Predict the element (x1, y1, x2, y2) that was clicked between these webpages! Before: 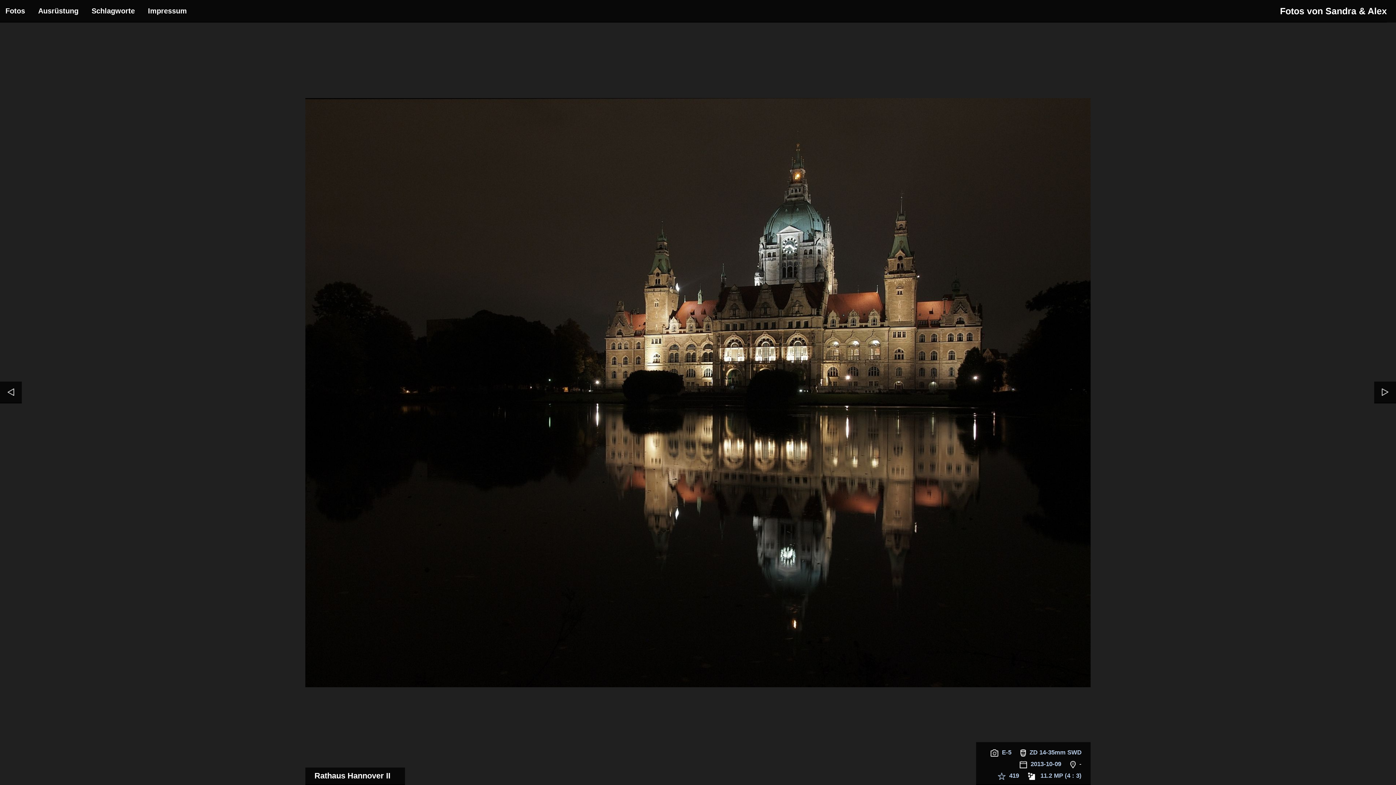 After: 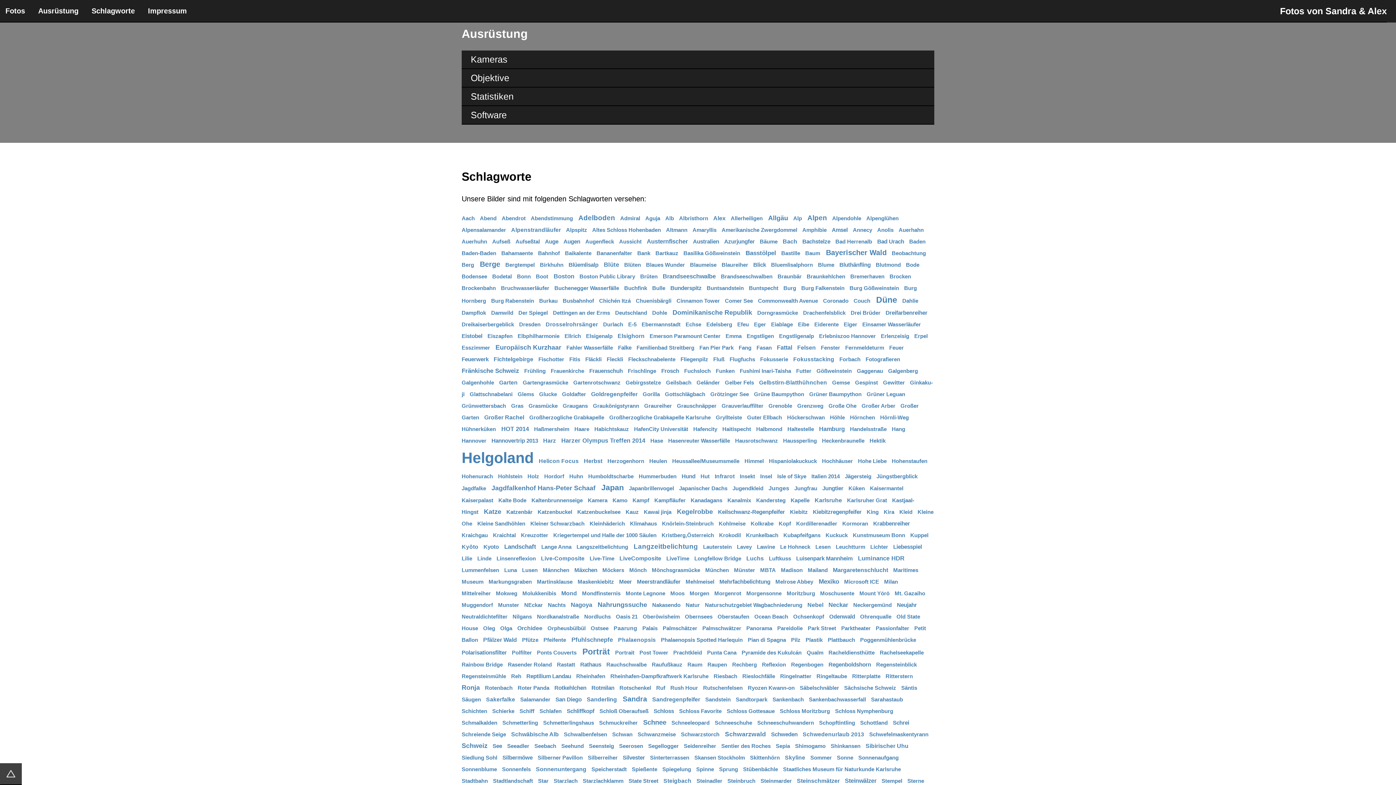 Action: label: Ausrüstung bbox: (38, 6, 78, 14)